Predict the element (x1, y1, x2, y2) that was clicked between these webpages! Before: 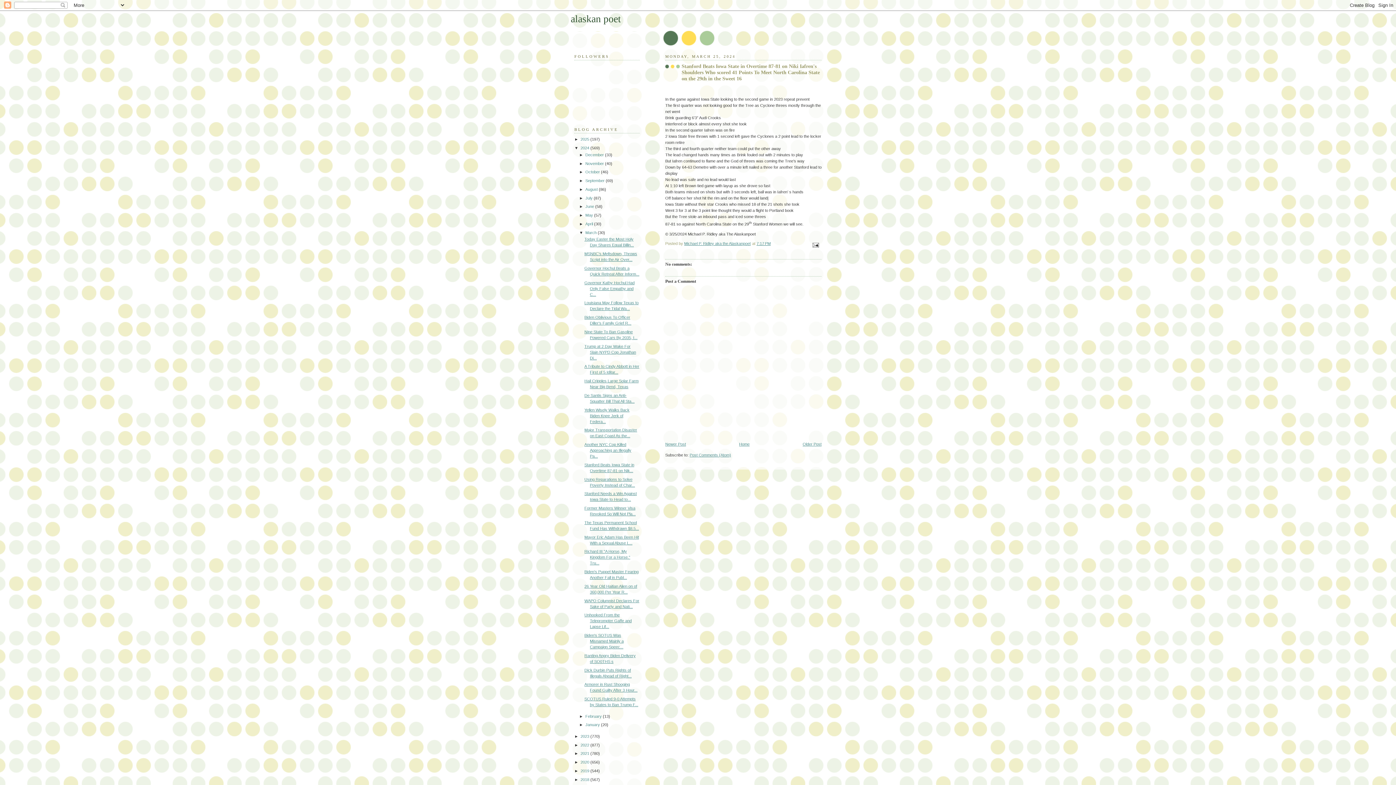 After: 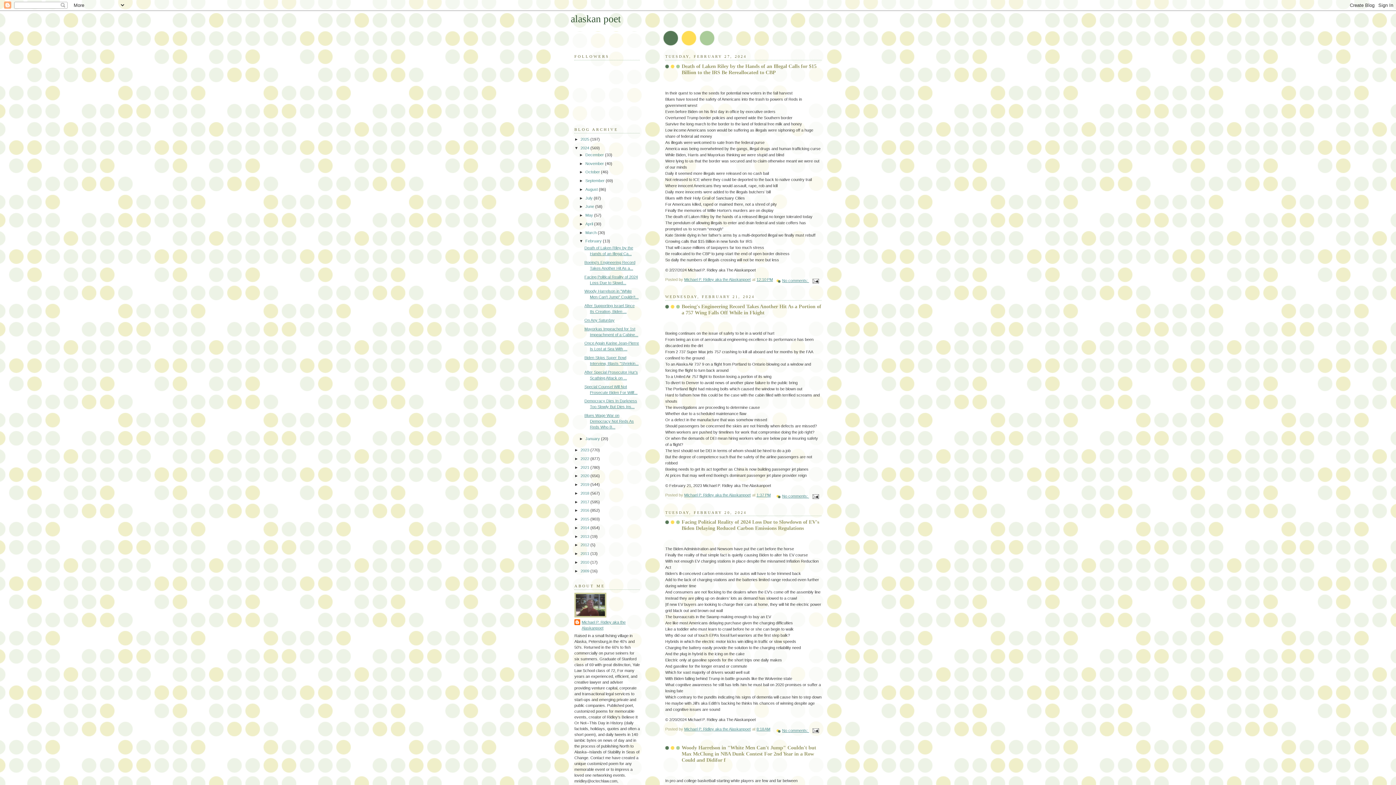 Action: bbox: (585, 714, 603, 718) label: February 